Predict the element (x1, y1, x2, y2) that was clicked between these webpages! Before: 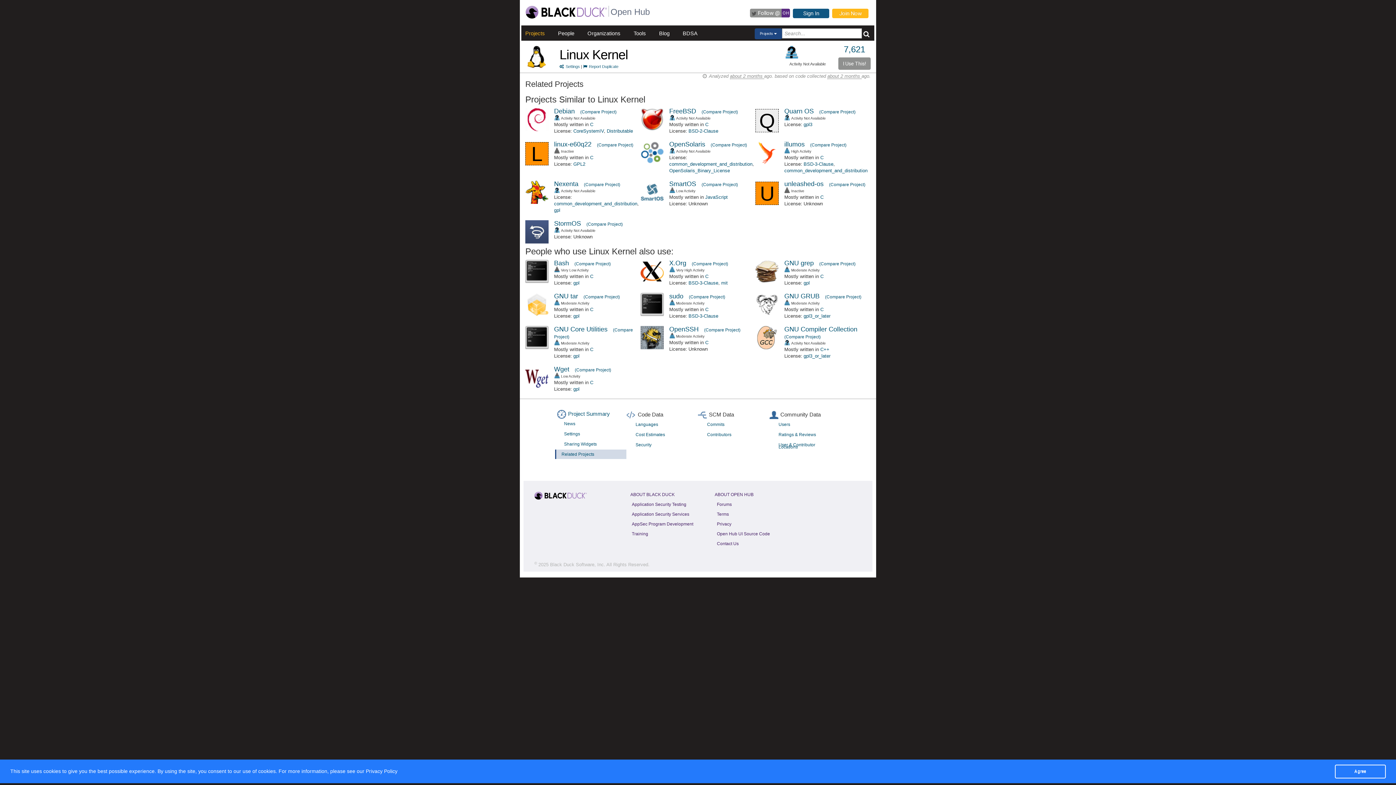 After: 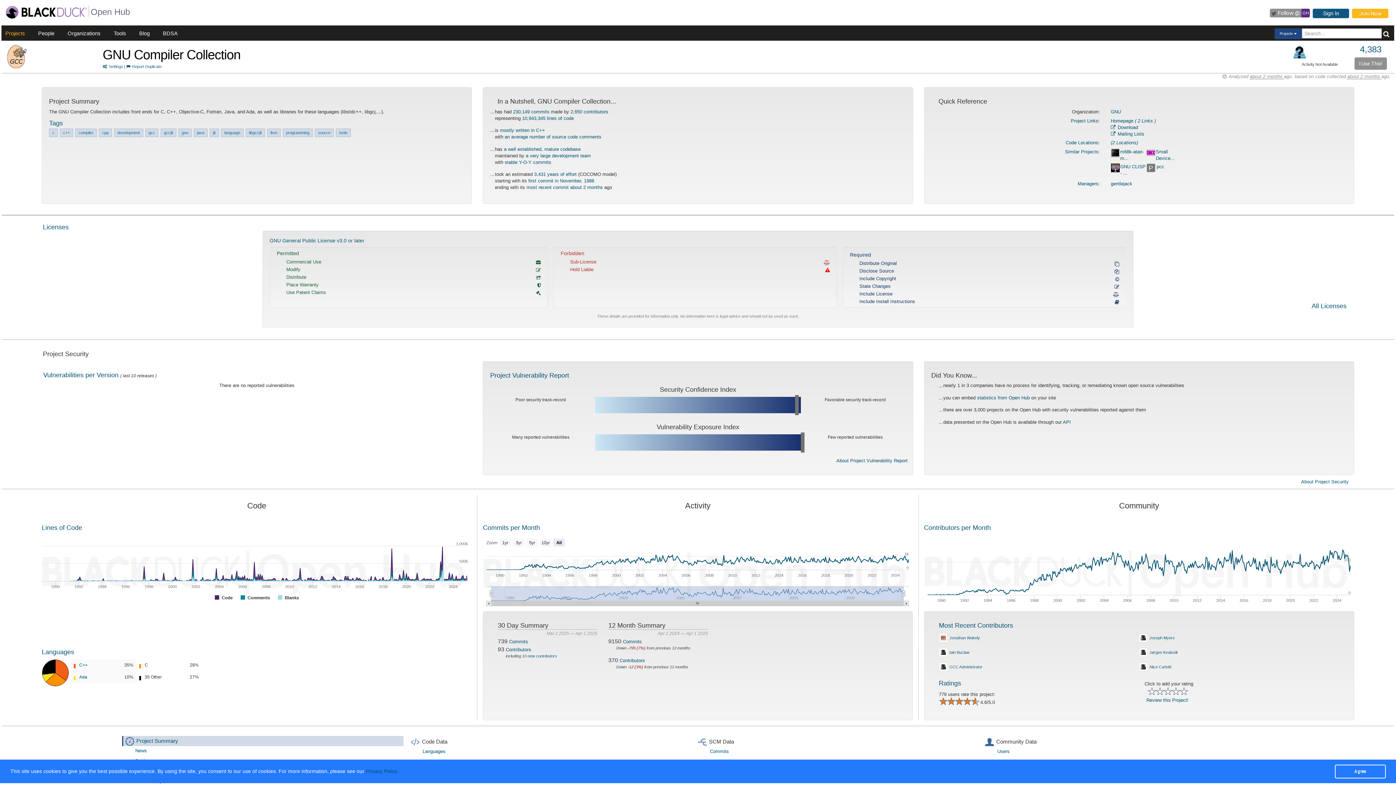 Action: bbox: (755, 334, 779, 340)